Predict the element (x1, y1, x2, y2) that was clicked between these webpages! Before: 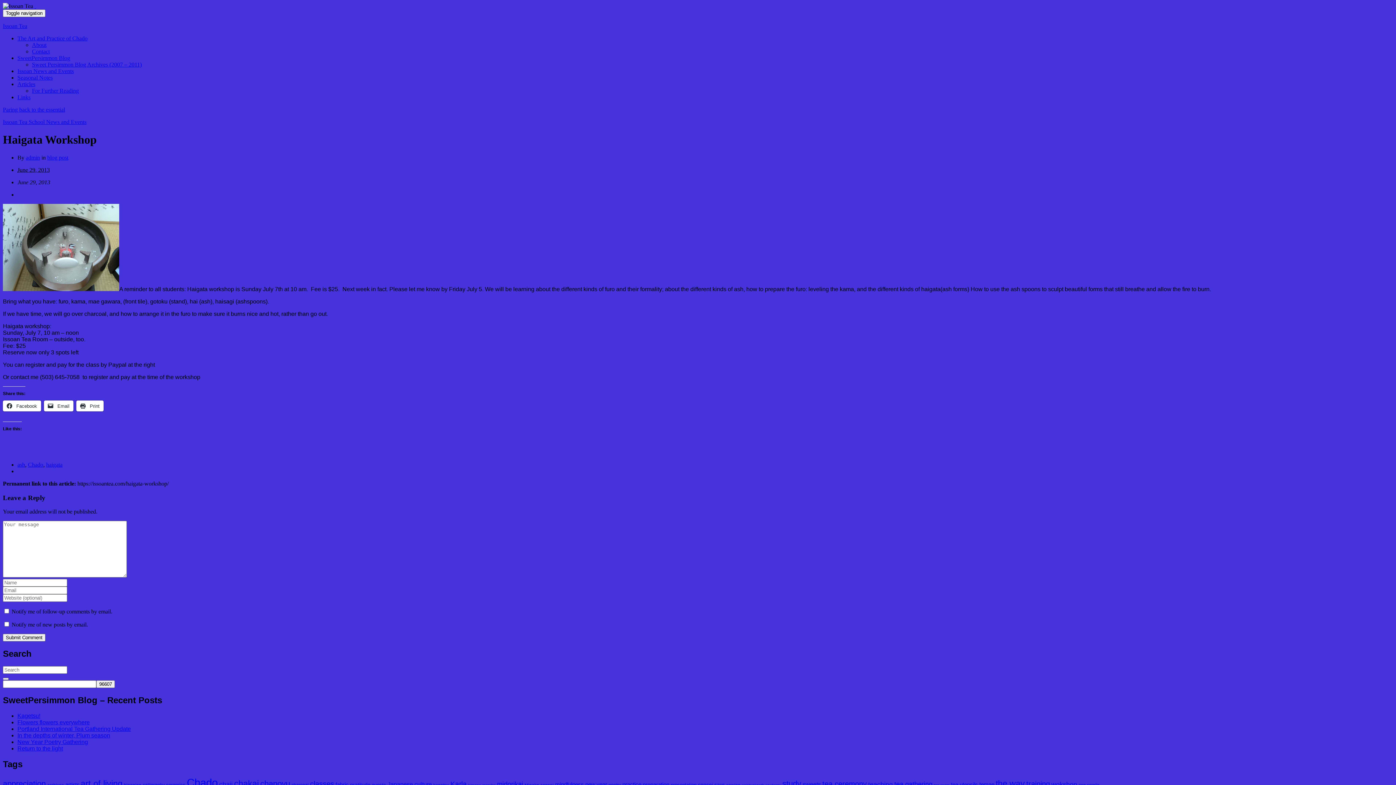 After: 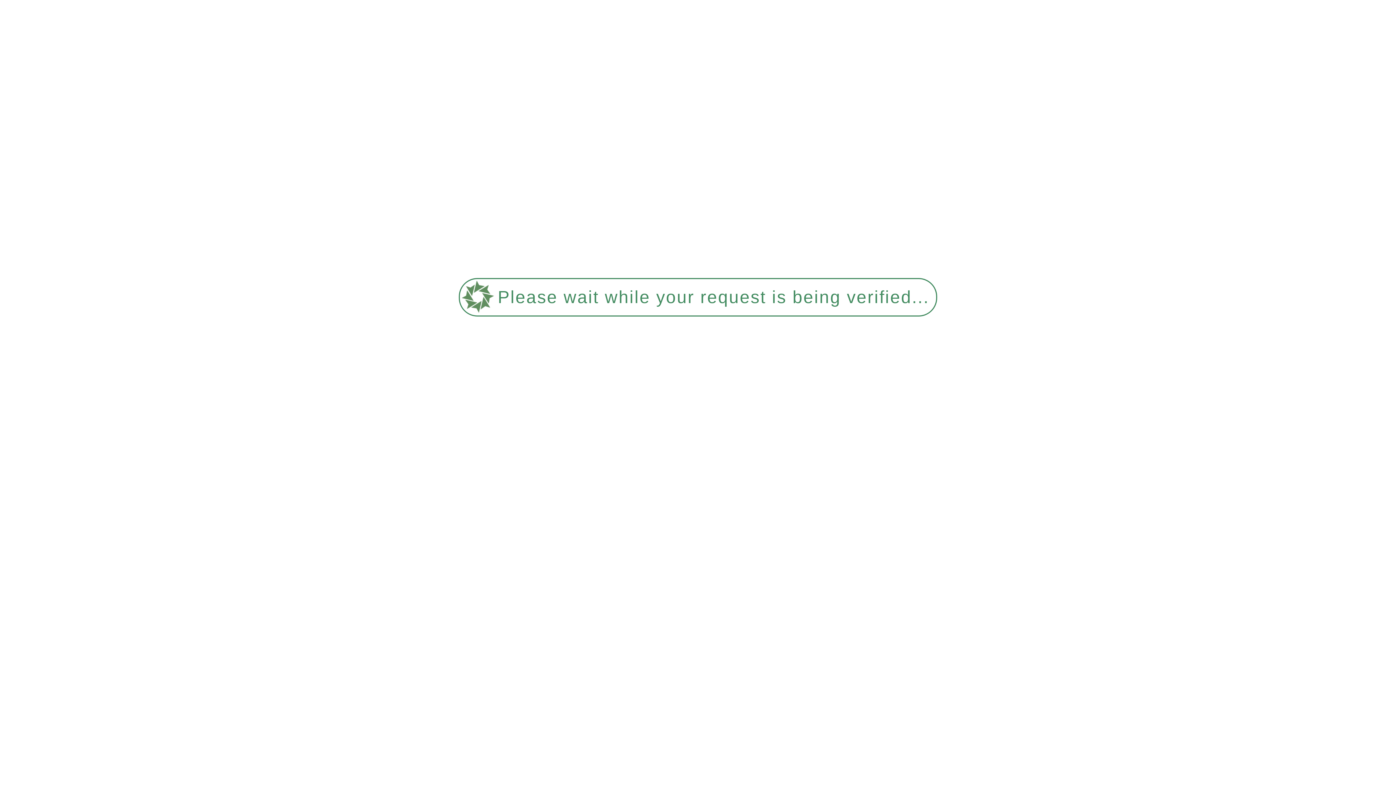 Action: bbox: (782, 779, 801, 788) label: study (37 items)